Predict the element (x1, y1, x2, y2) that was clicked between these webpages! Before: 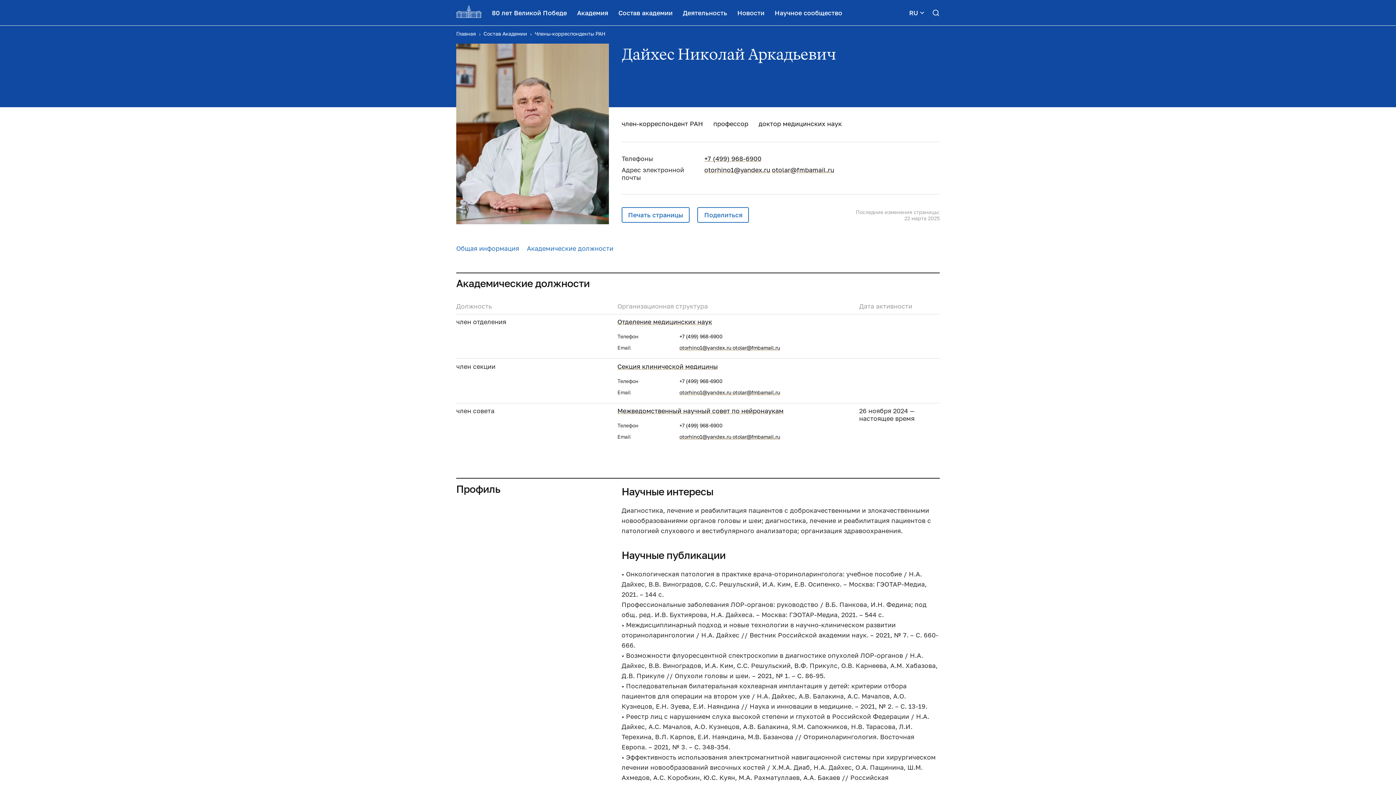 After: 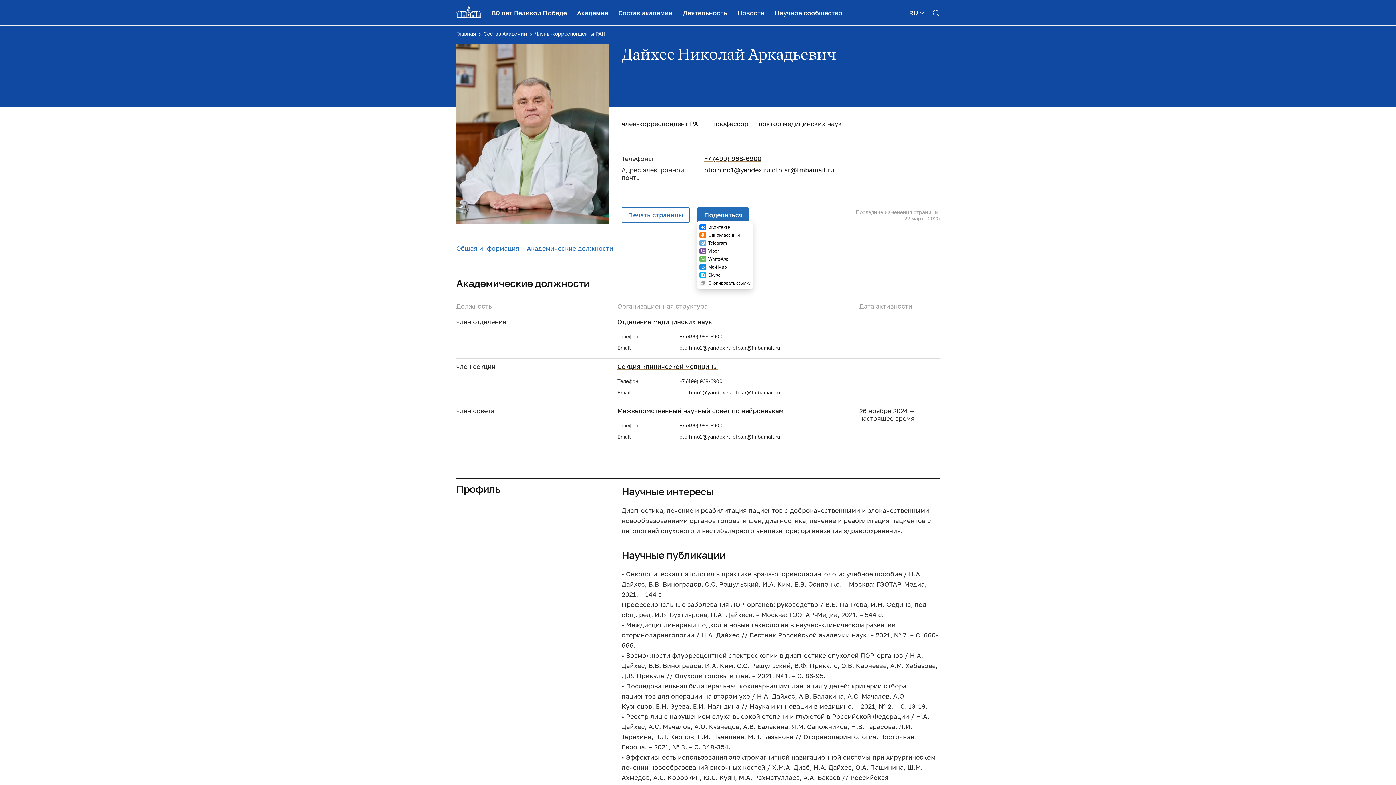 Action: label: Поделиться bbox: (697, 207, 749, 222)